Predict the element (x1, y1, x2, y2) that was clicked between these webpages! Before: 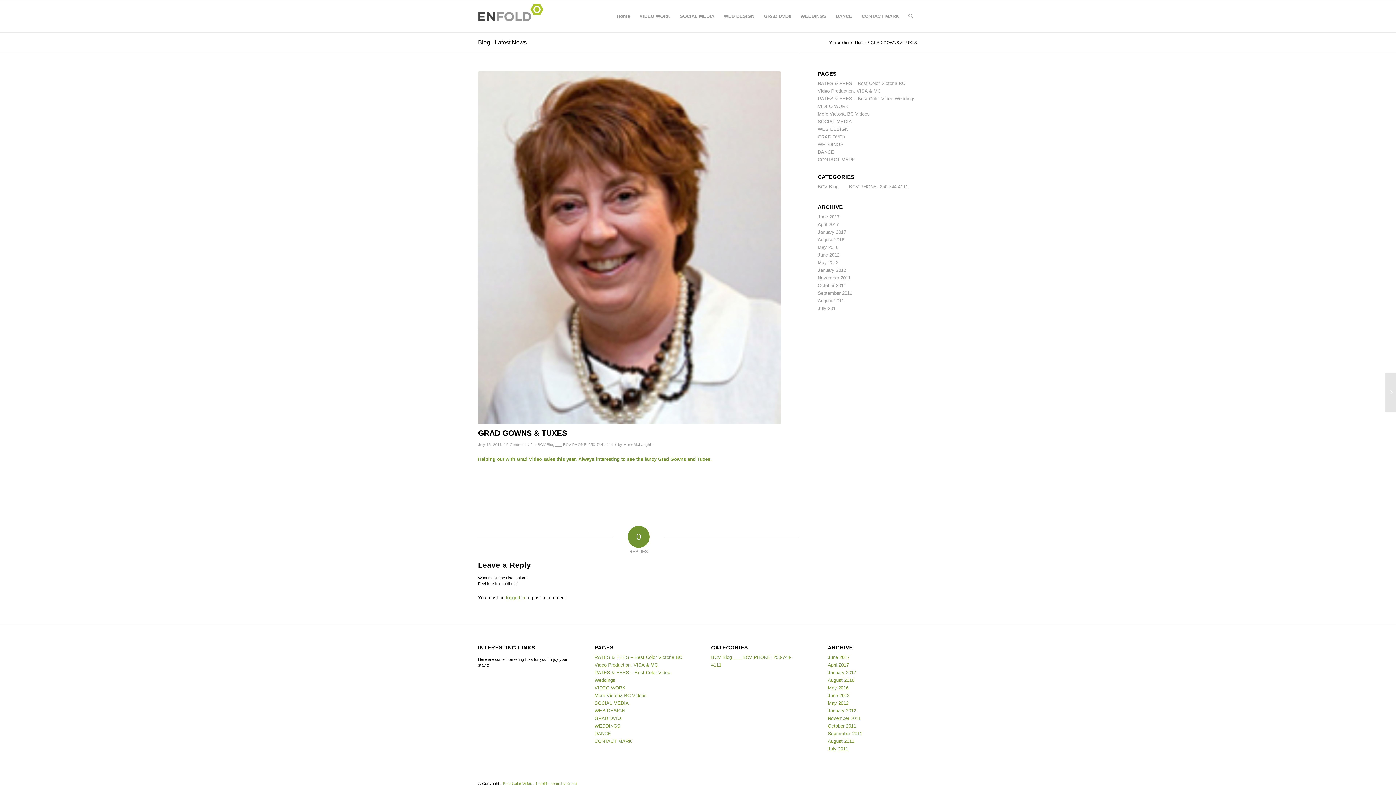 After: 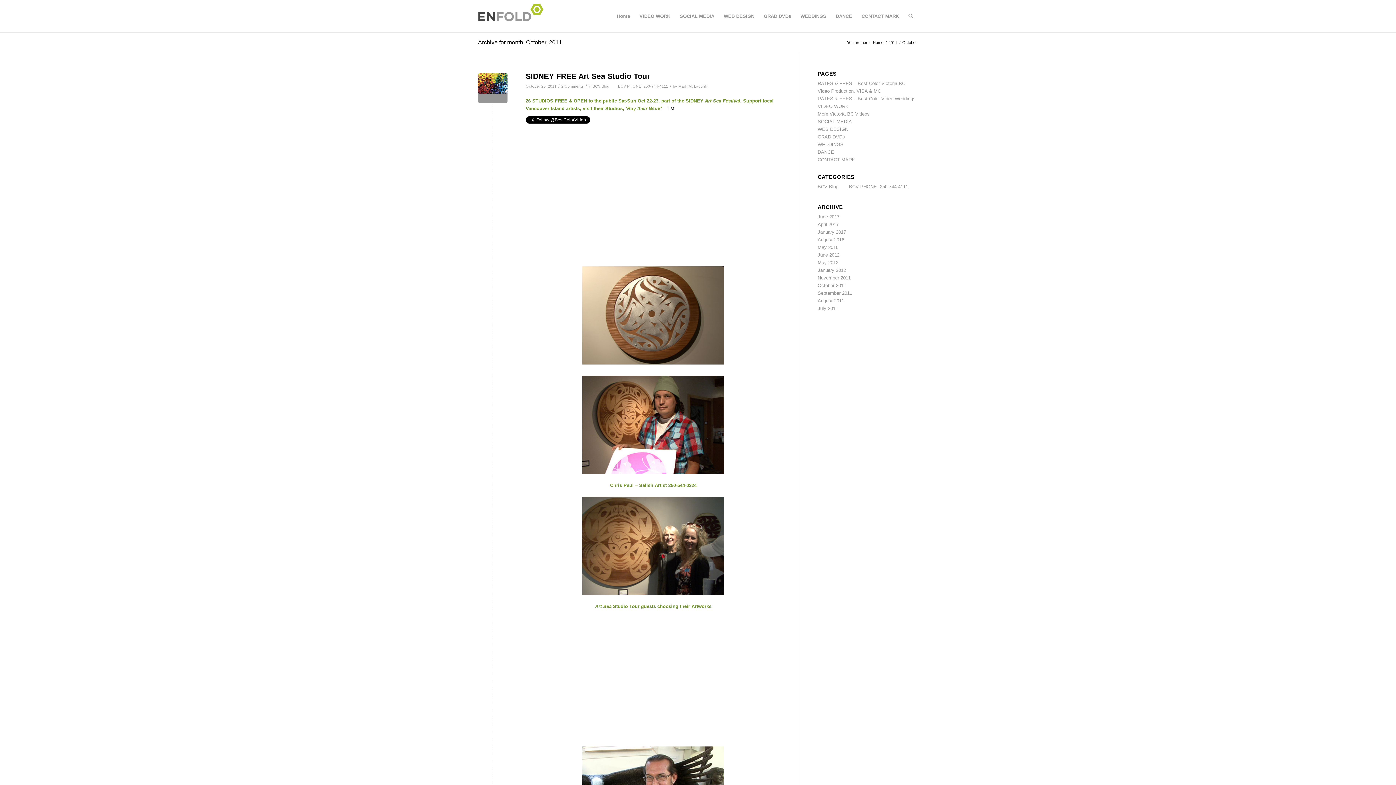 Action: bbox: (827, 723, 856, 728) label: October 2011